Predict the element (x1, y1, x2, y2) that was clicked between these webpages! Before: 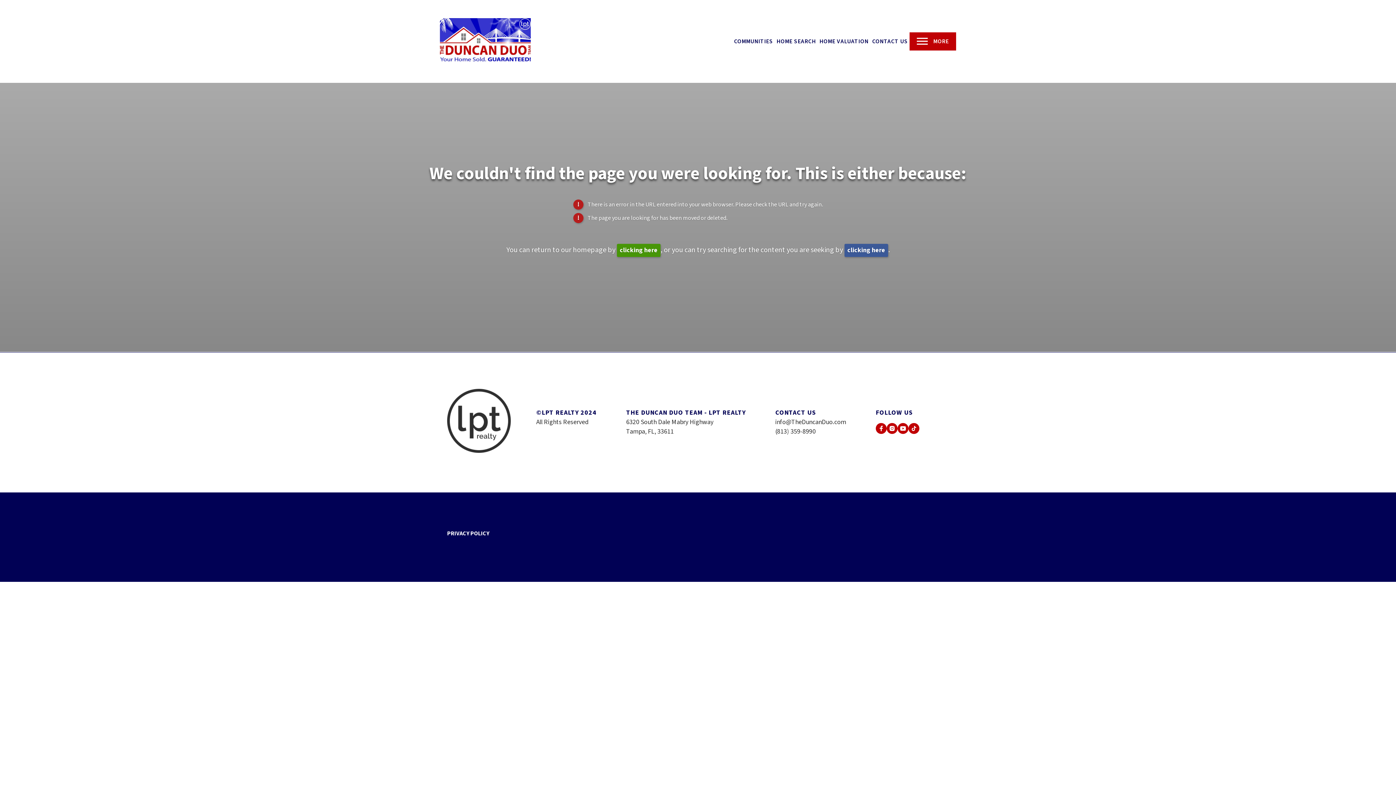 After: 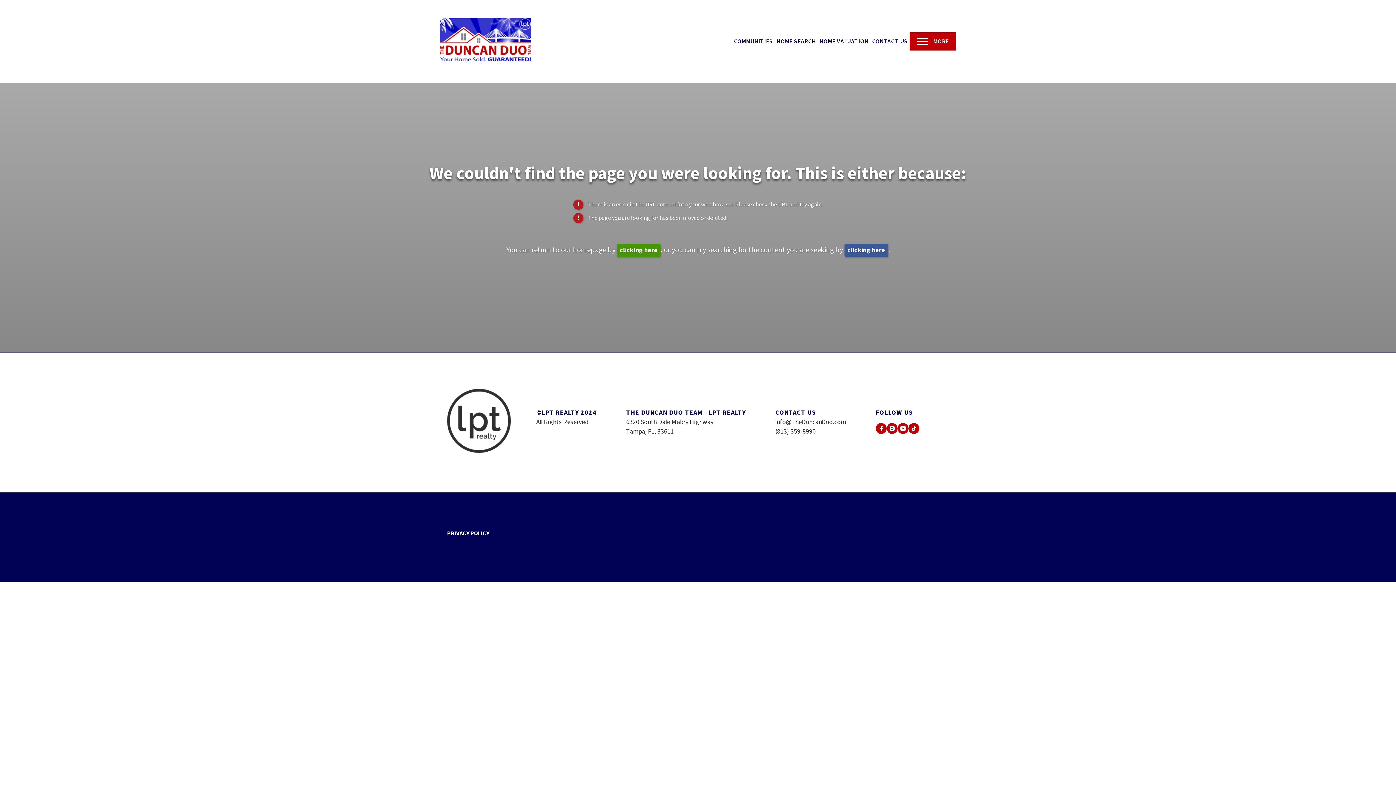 Action: bbox: (775, 427, 875, 436) label: (813) 359-8990